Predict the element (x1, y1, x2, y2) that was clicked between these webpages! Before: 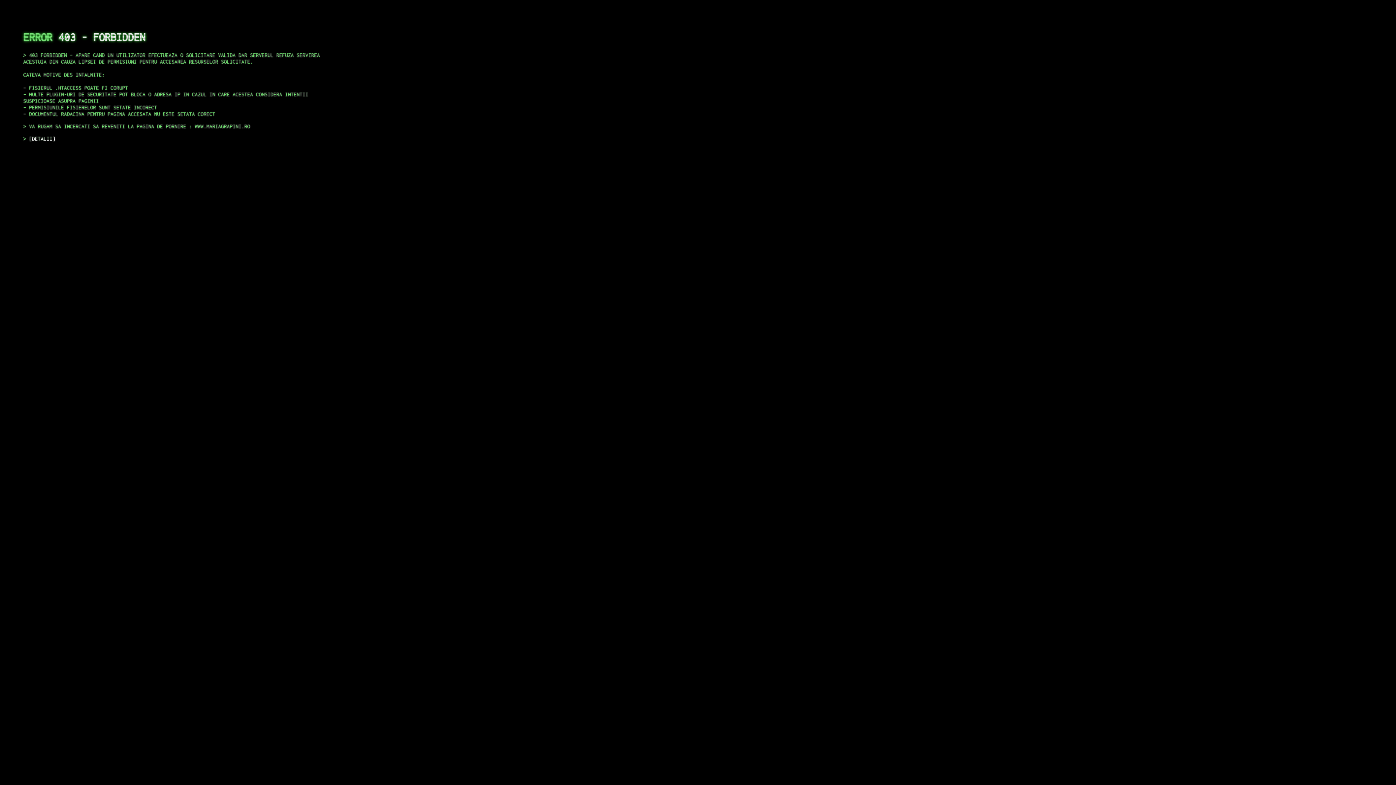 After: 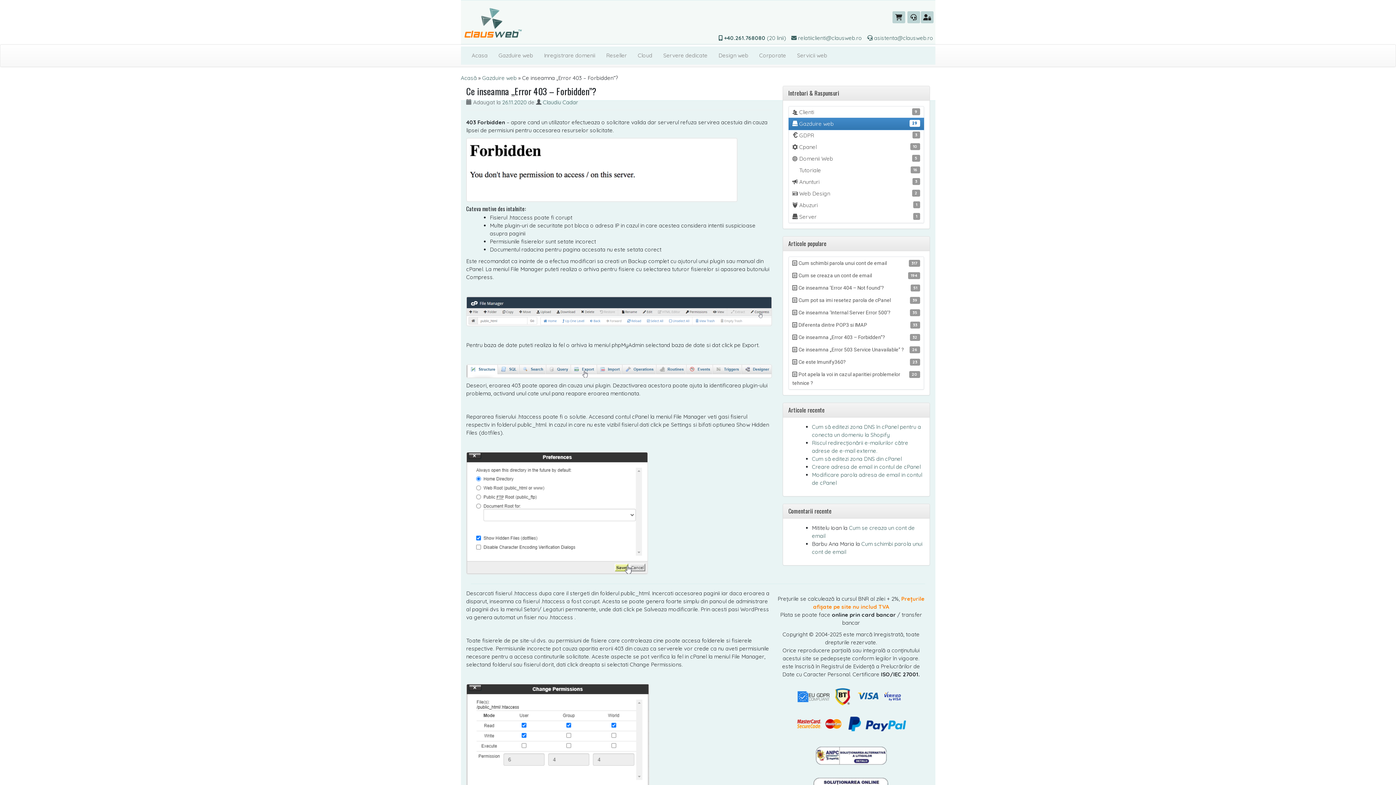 Action: bbox: (29, 135, 55, 141) label: DETALII